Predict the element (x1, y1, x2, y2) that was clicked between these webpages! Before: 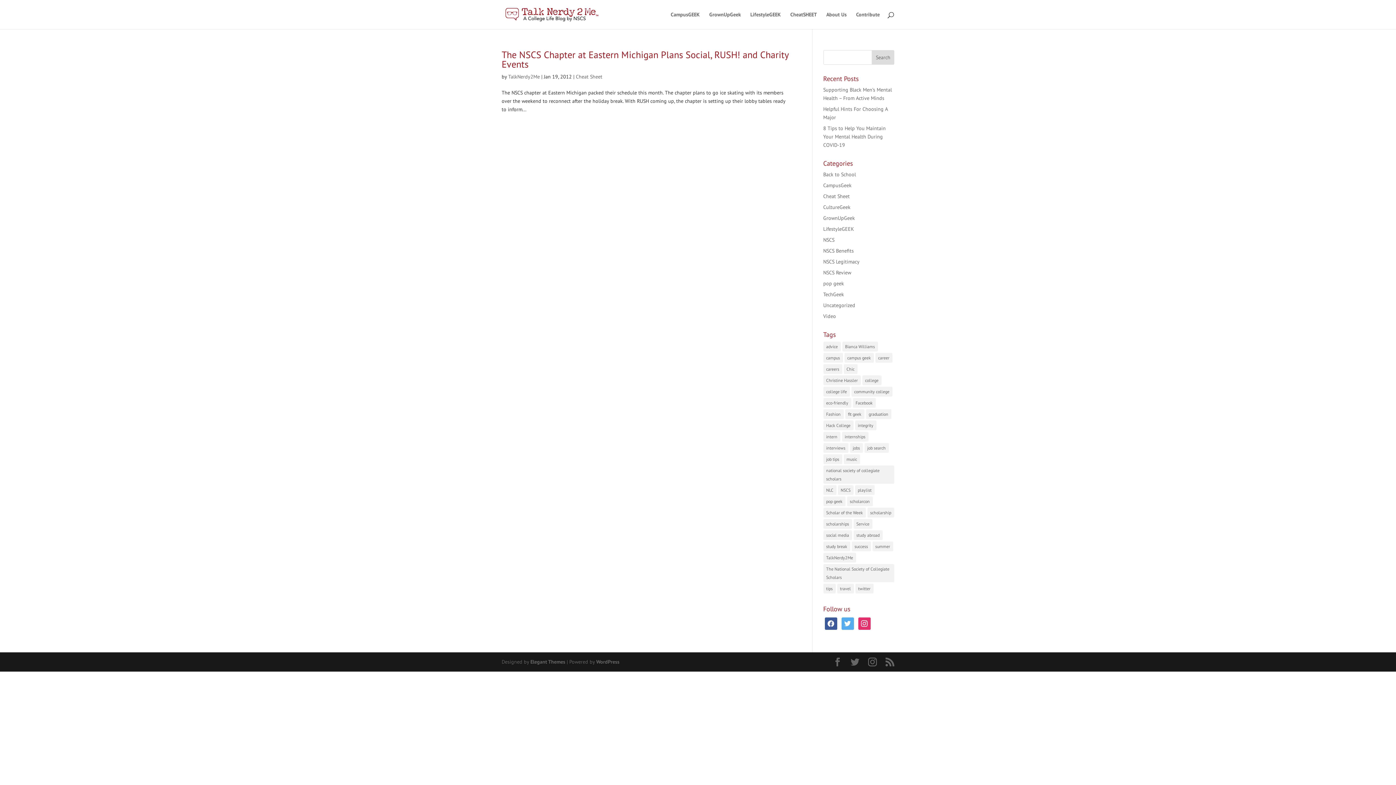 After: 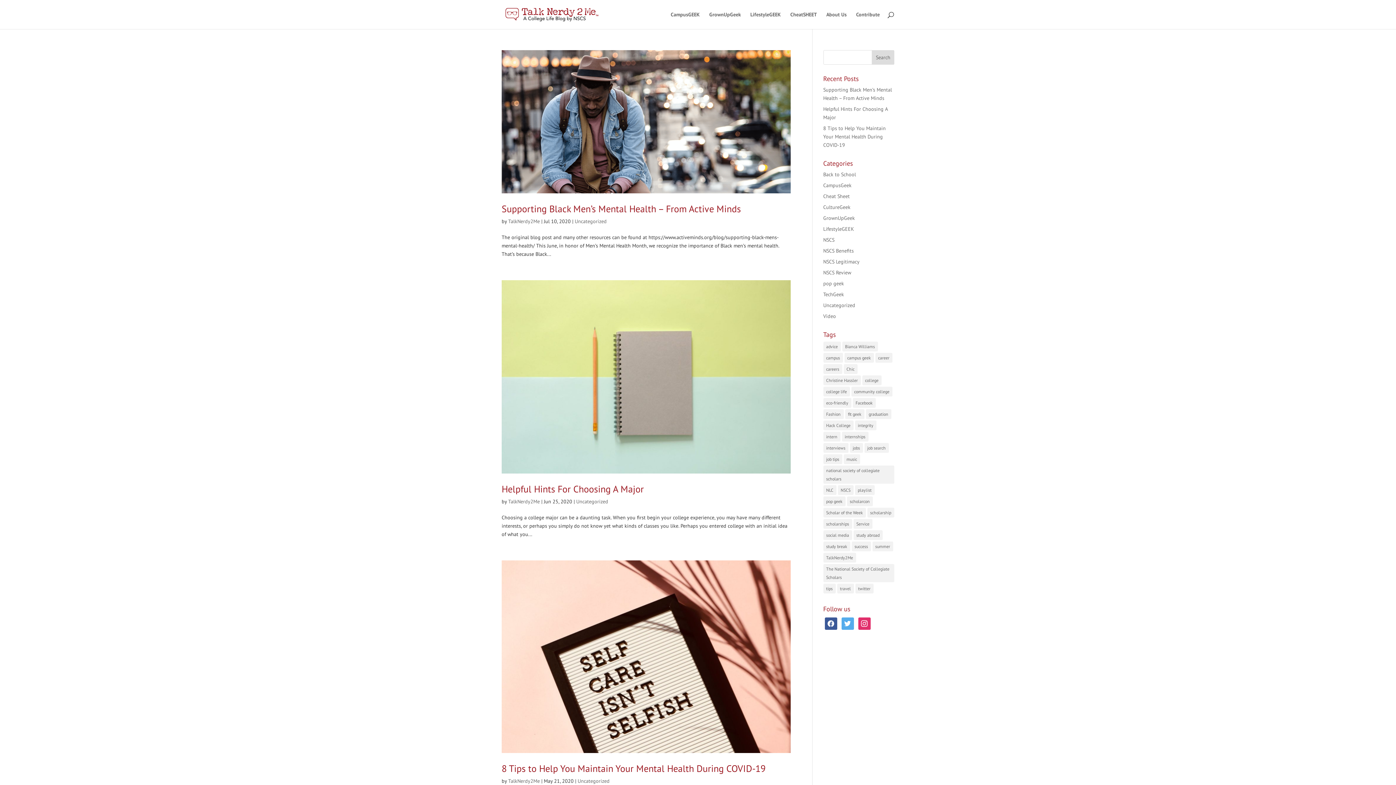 Action: bbox: (823, 302, 855, 308) label: Uncategorized